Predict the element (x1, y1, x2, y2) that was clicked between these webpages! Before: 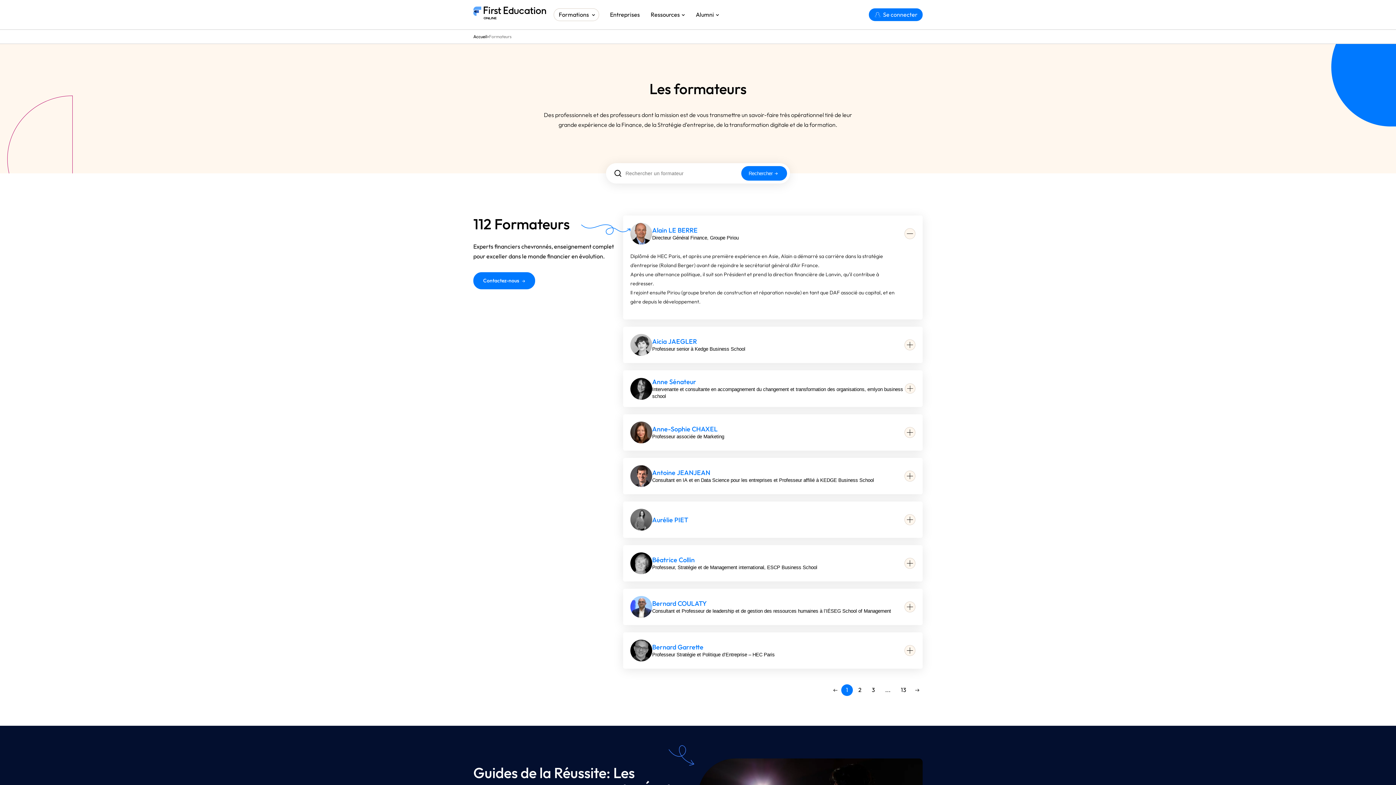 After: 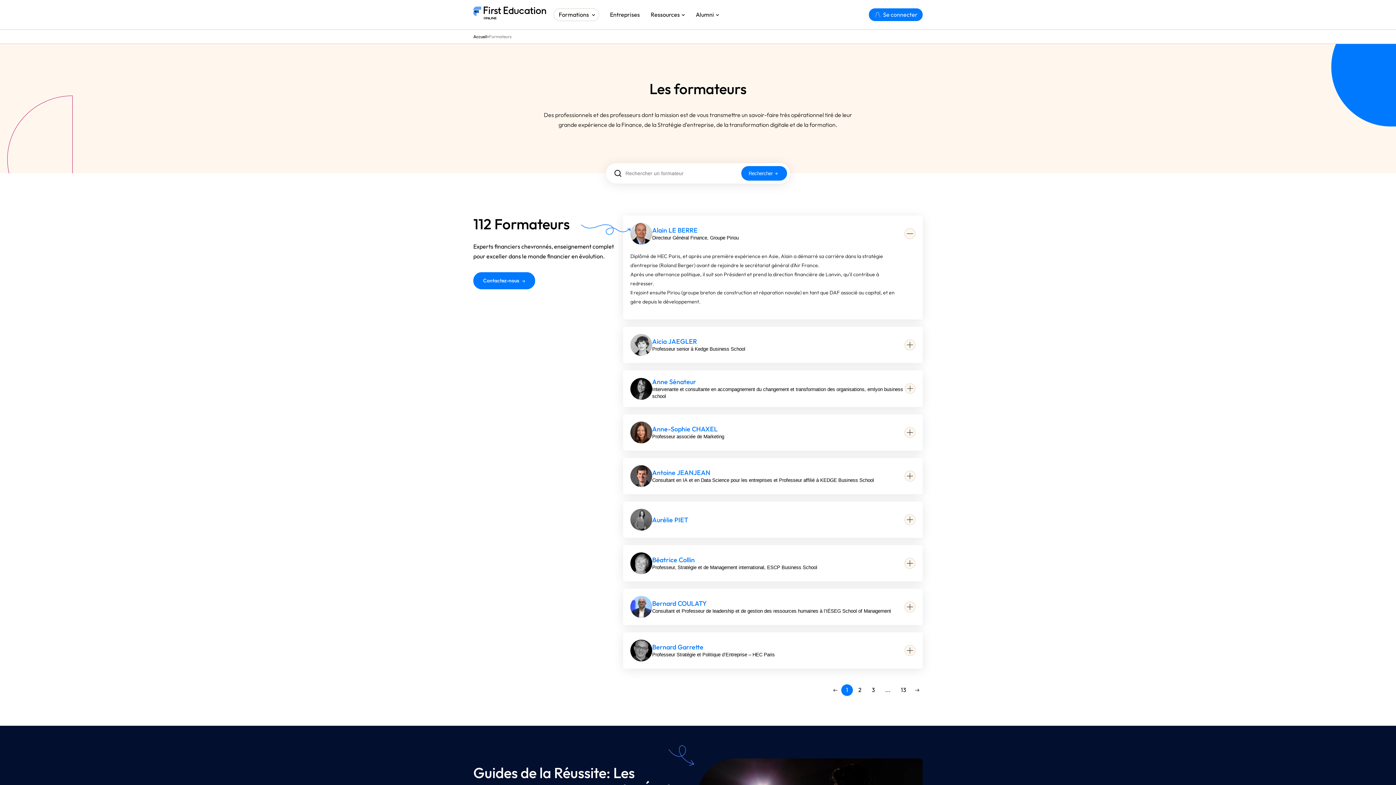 Action: bbox: (741, 166, 787, 180) label: Rechercher